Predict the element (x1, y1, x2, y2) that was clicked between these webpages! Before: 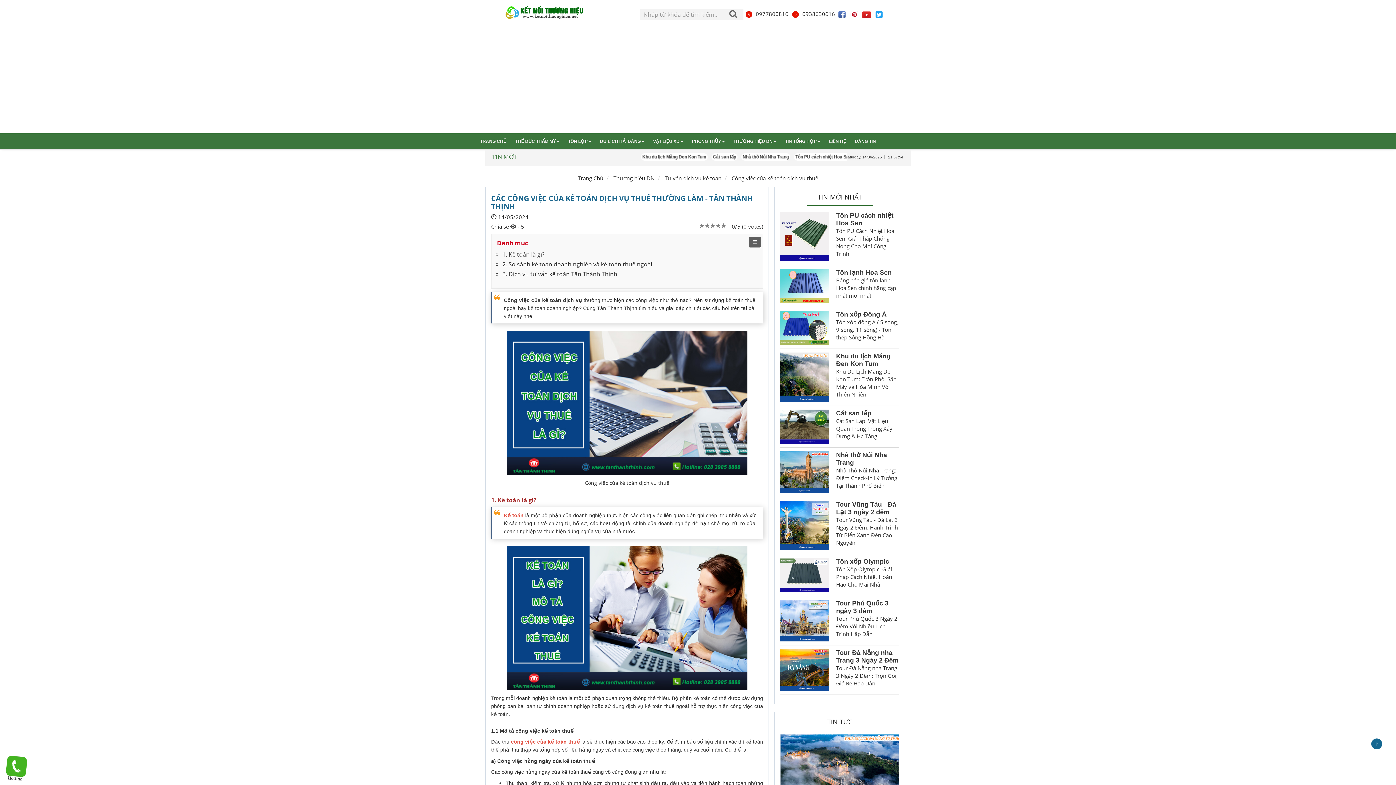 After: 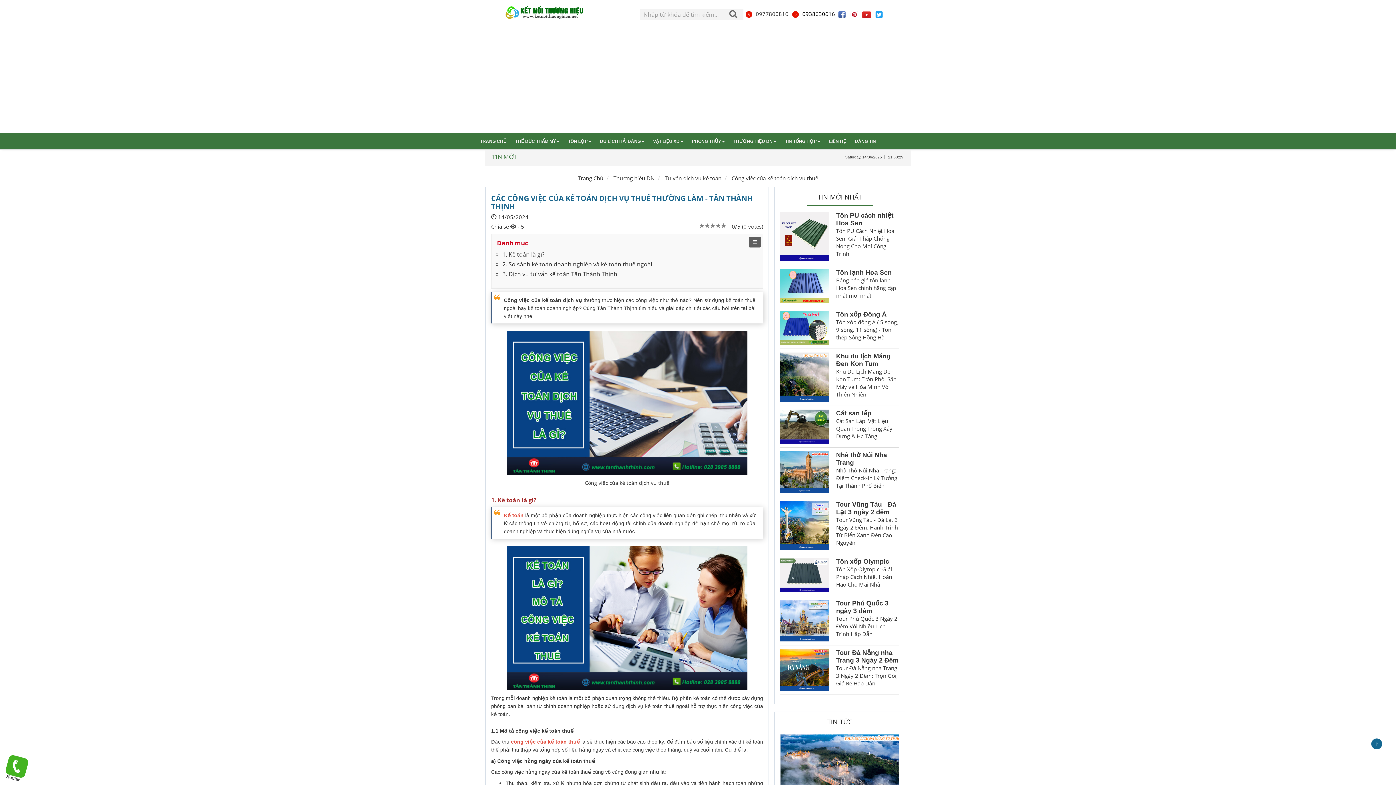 Action: label:  0938630616  bbox: (790, 10, 836, 17)